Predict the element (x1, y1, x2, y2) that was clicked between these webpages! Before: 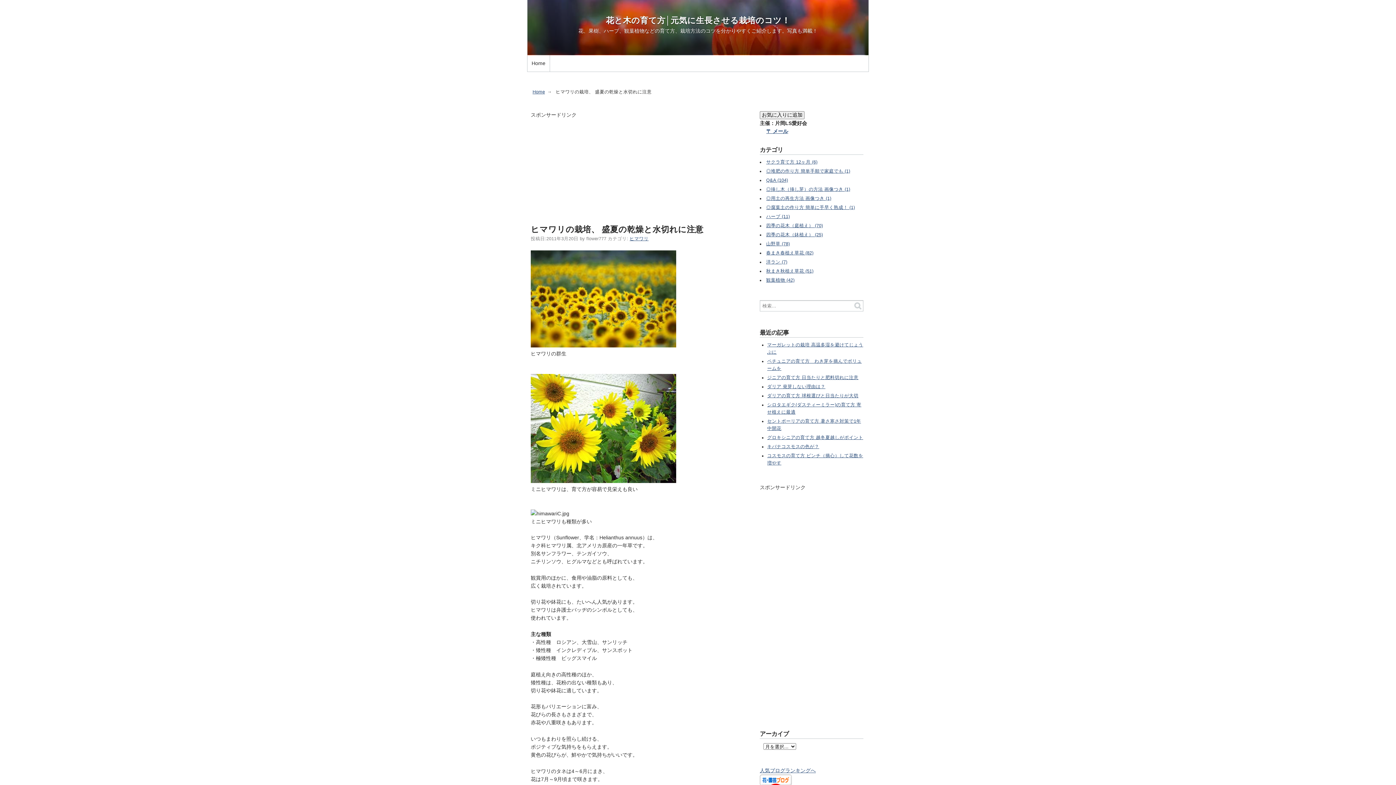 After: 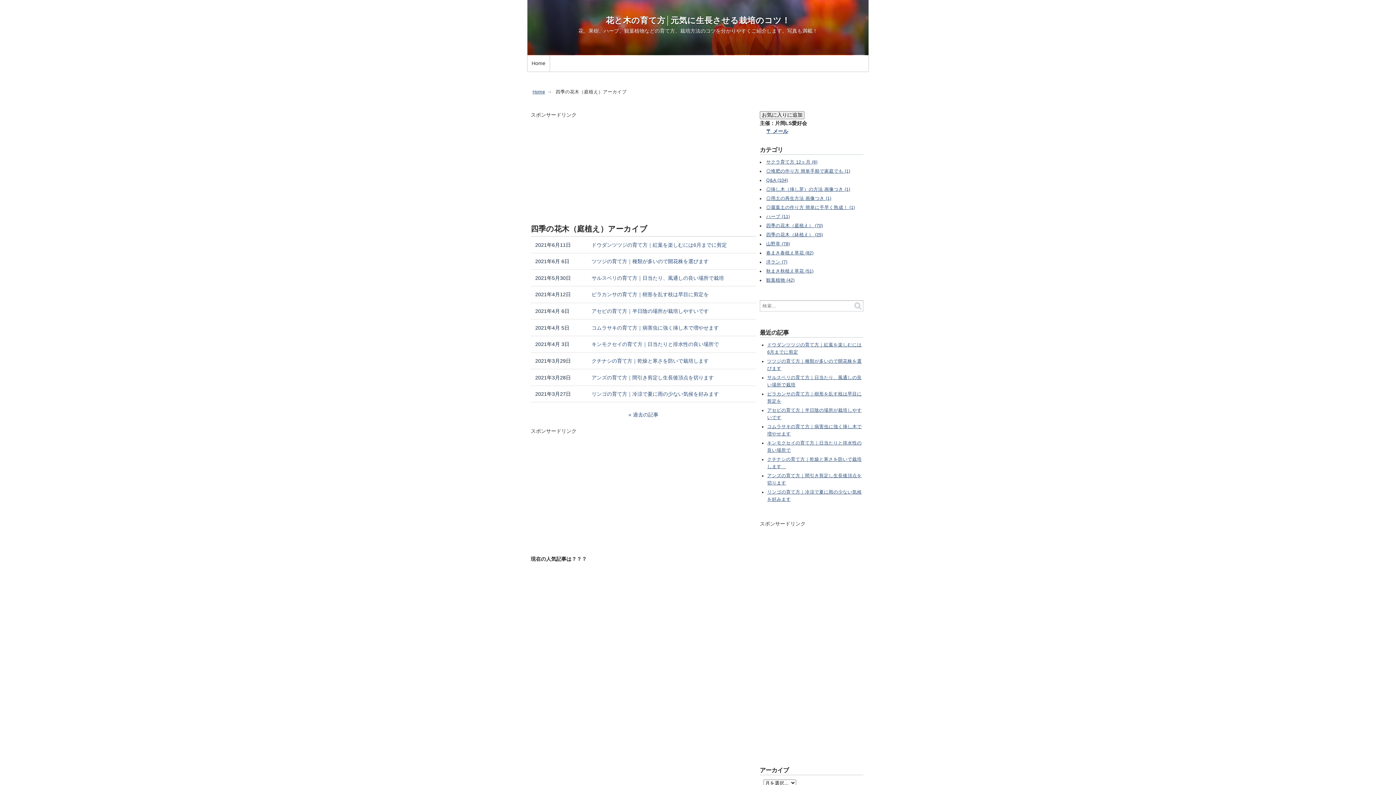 Action: label: 四季の花木（庭植え） (70) bbox: (766, 223, 823, 228)